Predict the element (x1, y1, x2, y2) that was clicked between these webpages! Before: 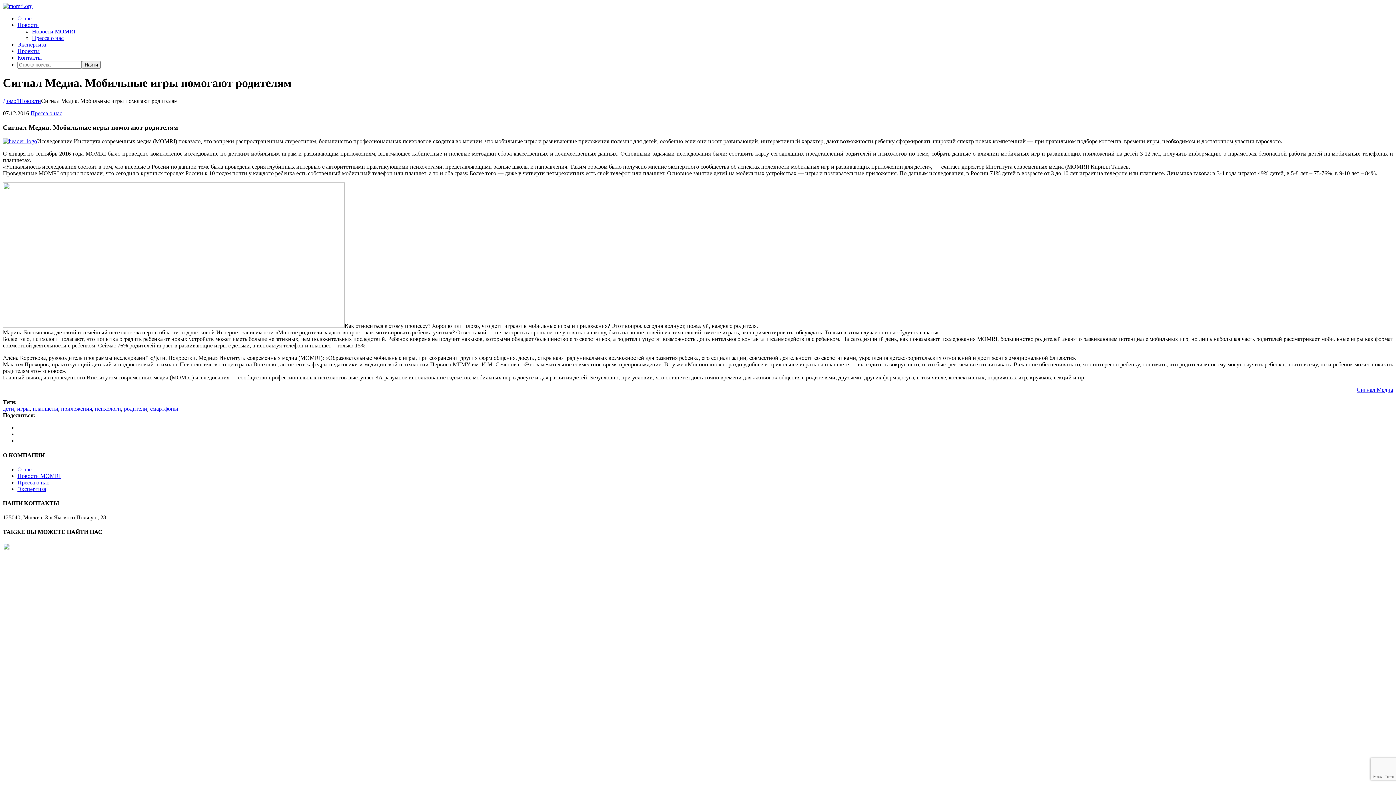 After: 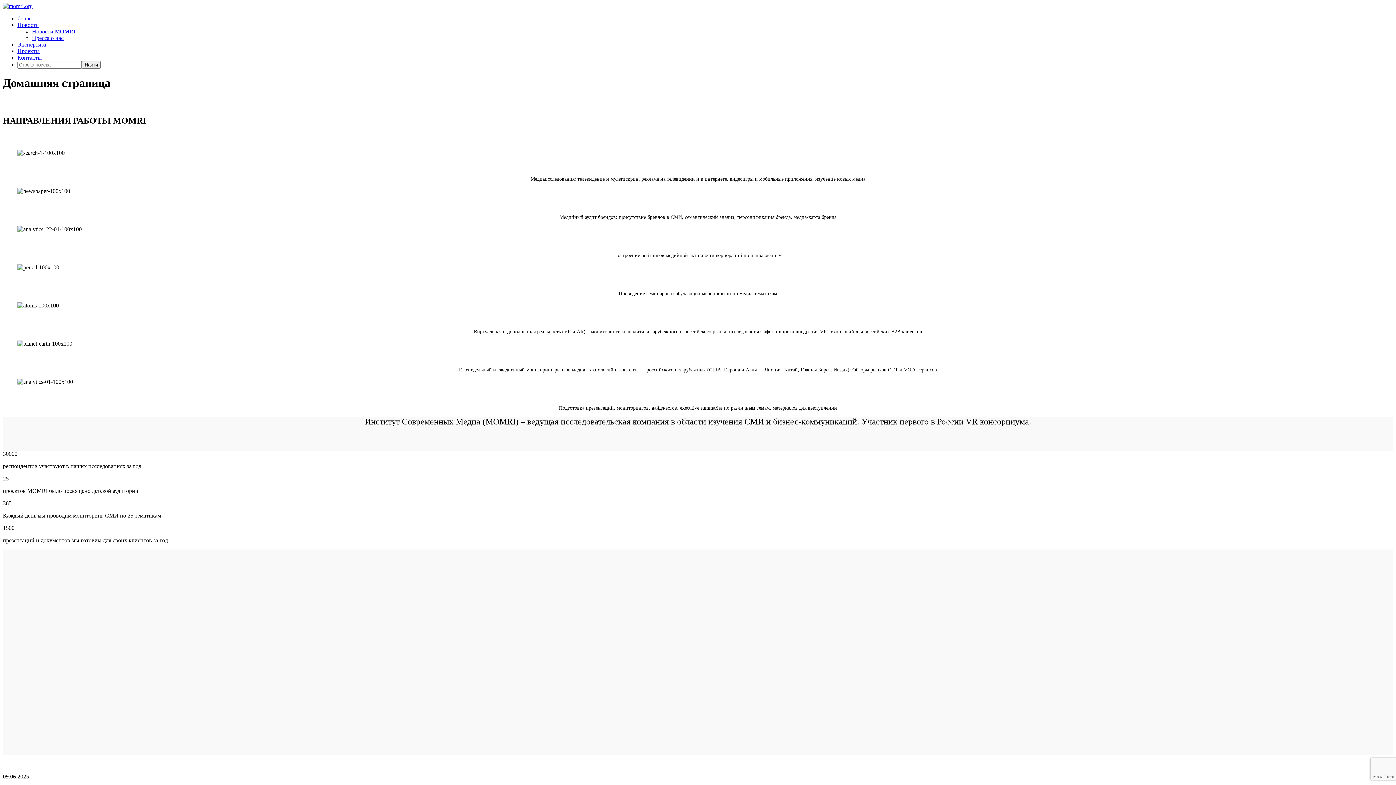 Action: bbox: (2, 97, 19, 103) label: Домой